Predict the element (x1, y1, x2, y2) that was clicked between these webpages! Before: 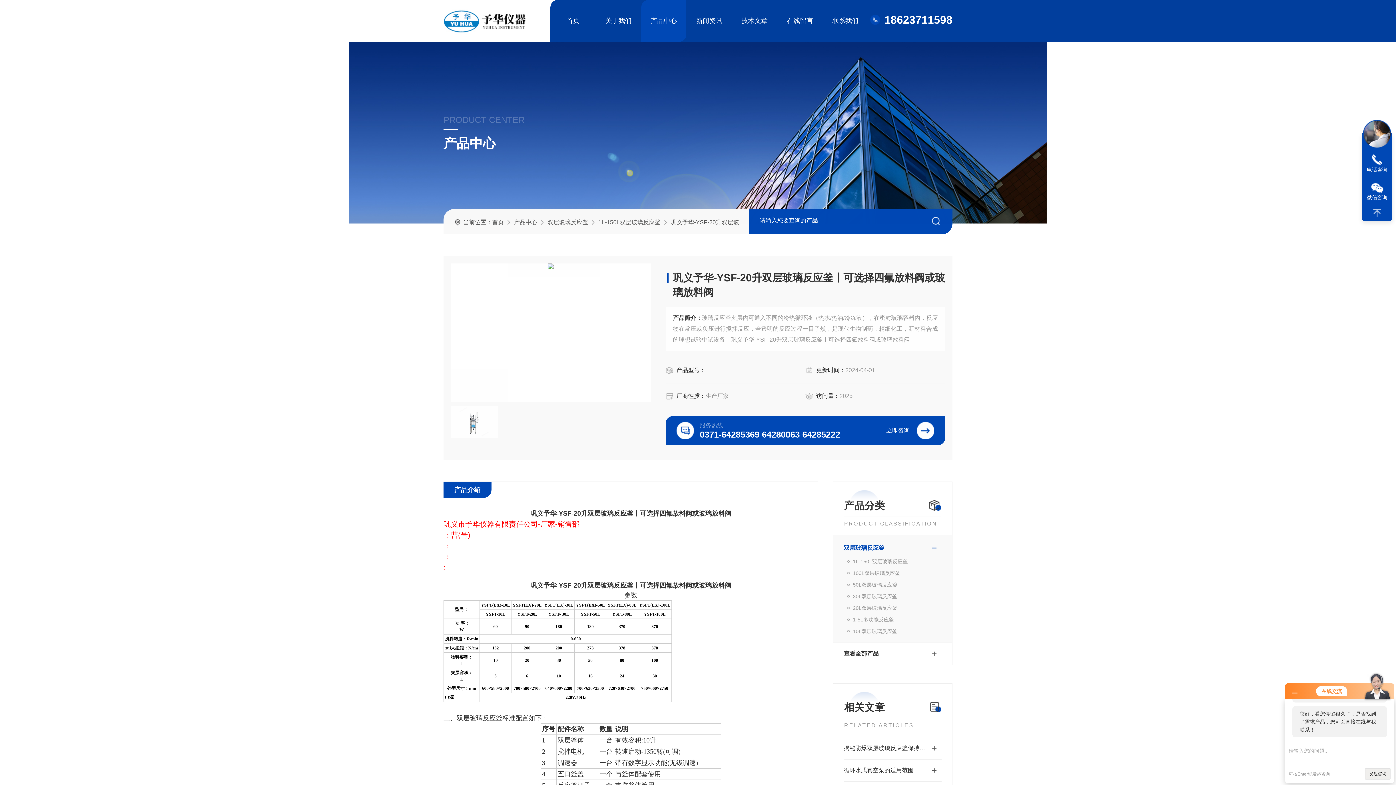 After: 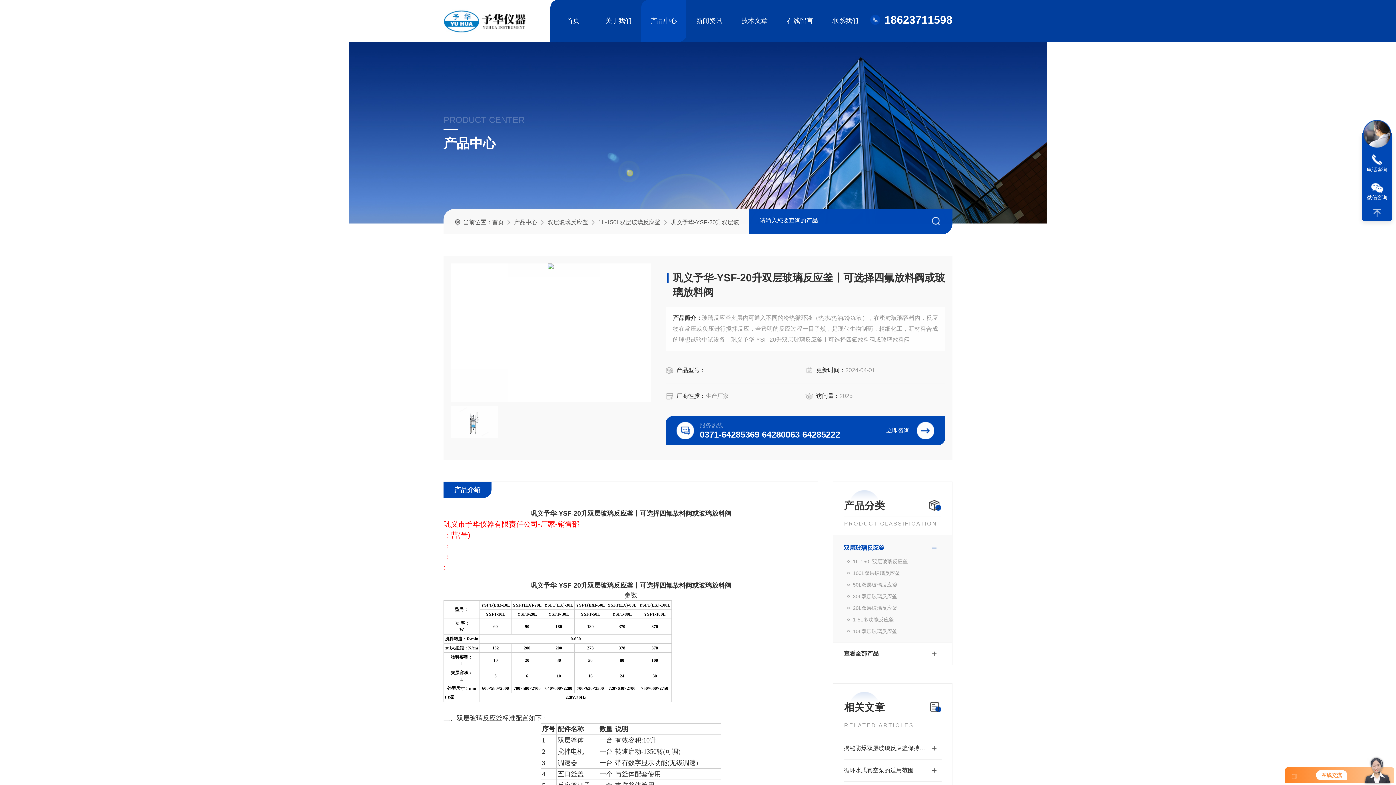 Action: bbox: (1292, 690, 1297, 695)